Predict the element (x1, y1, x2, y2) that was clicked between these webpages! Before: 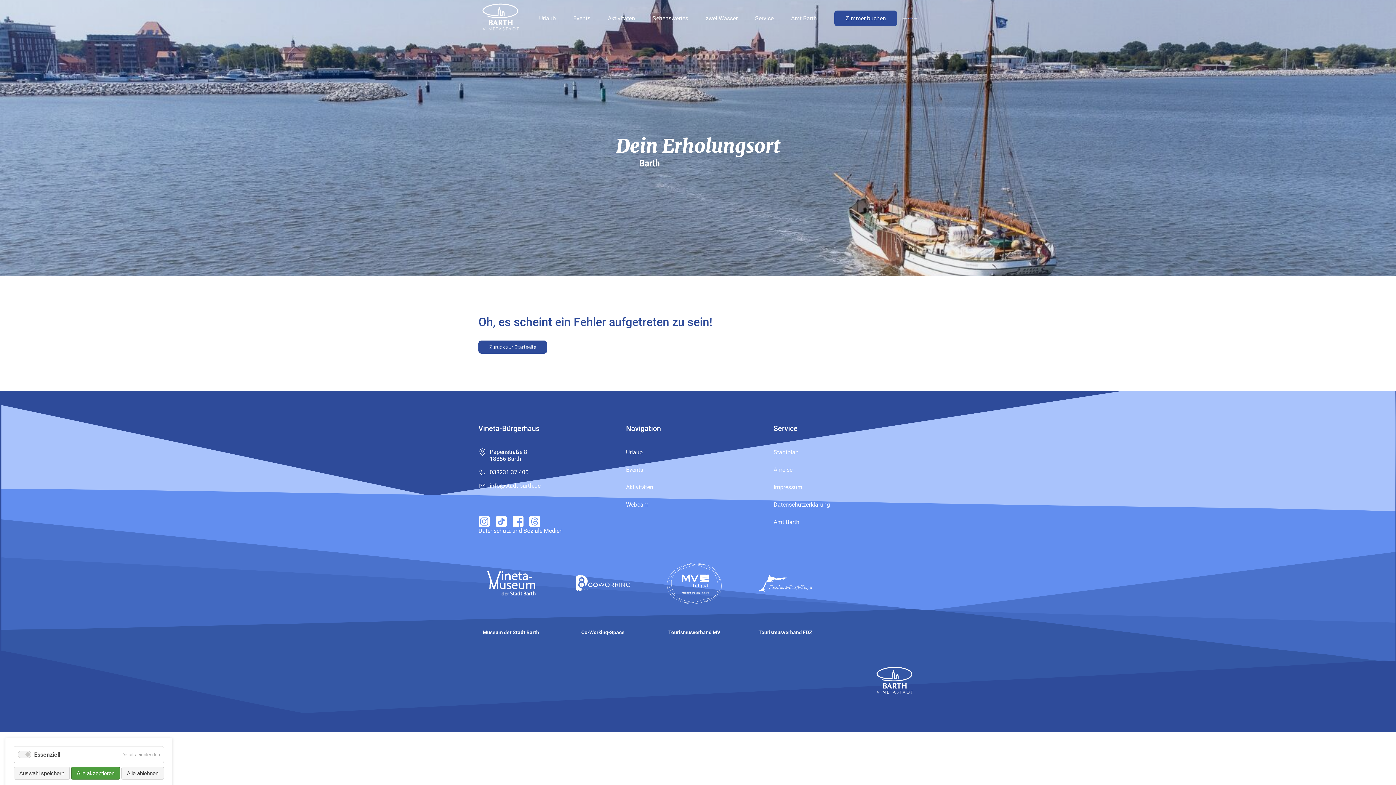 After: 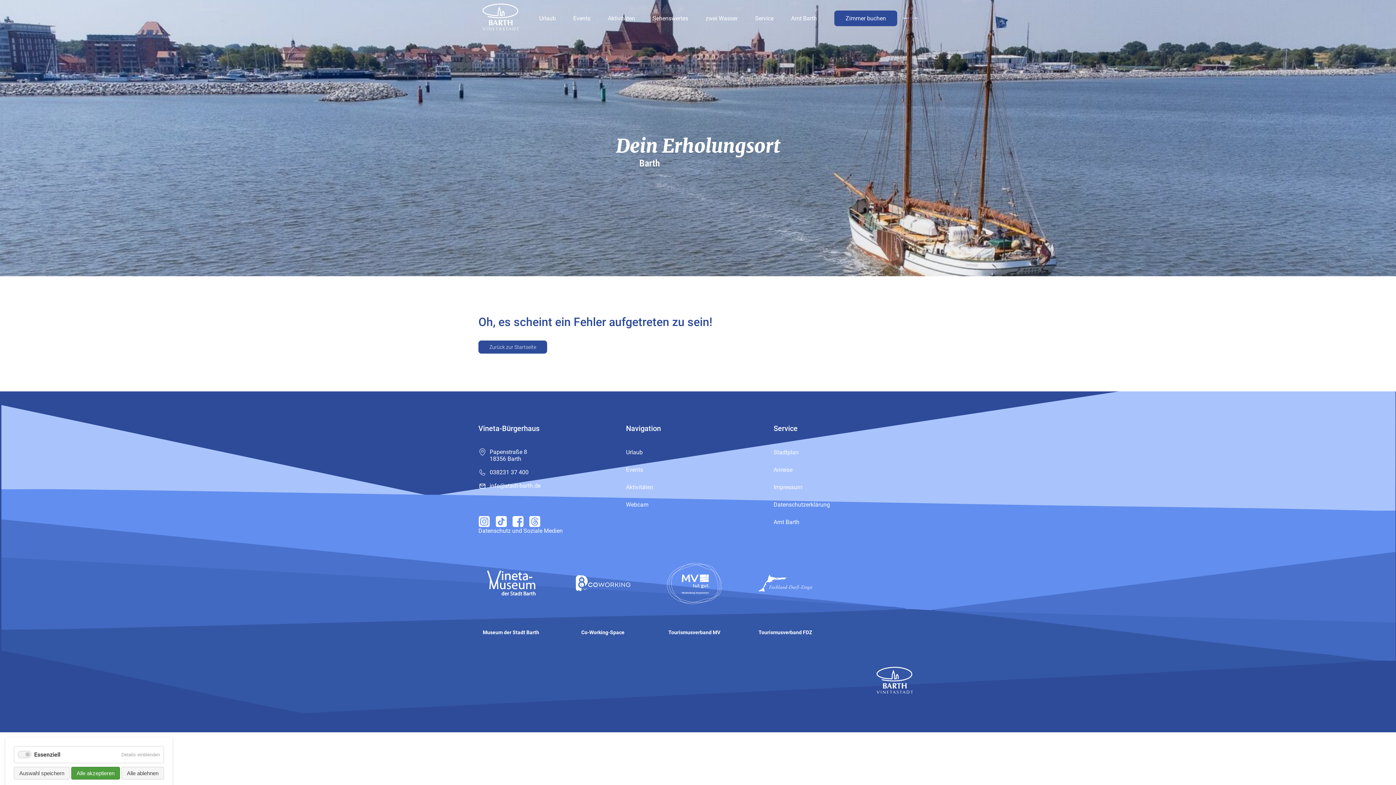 Action: bbox: (512, 516, 523, 525)